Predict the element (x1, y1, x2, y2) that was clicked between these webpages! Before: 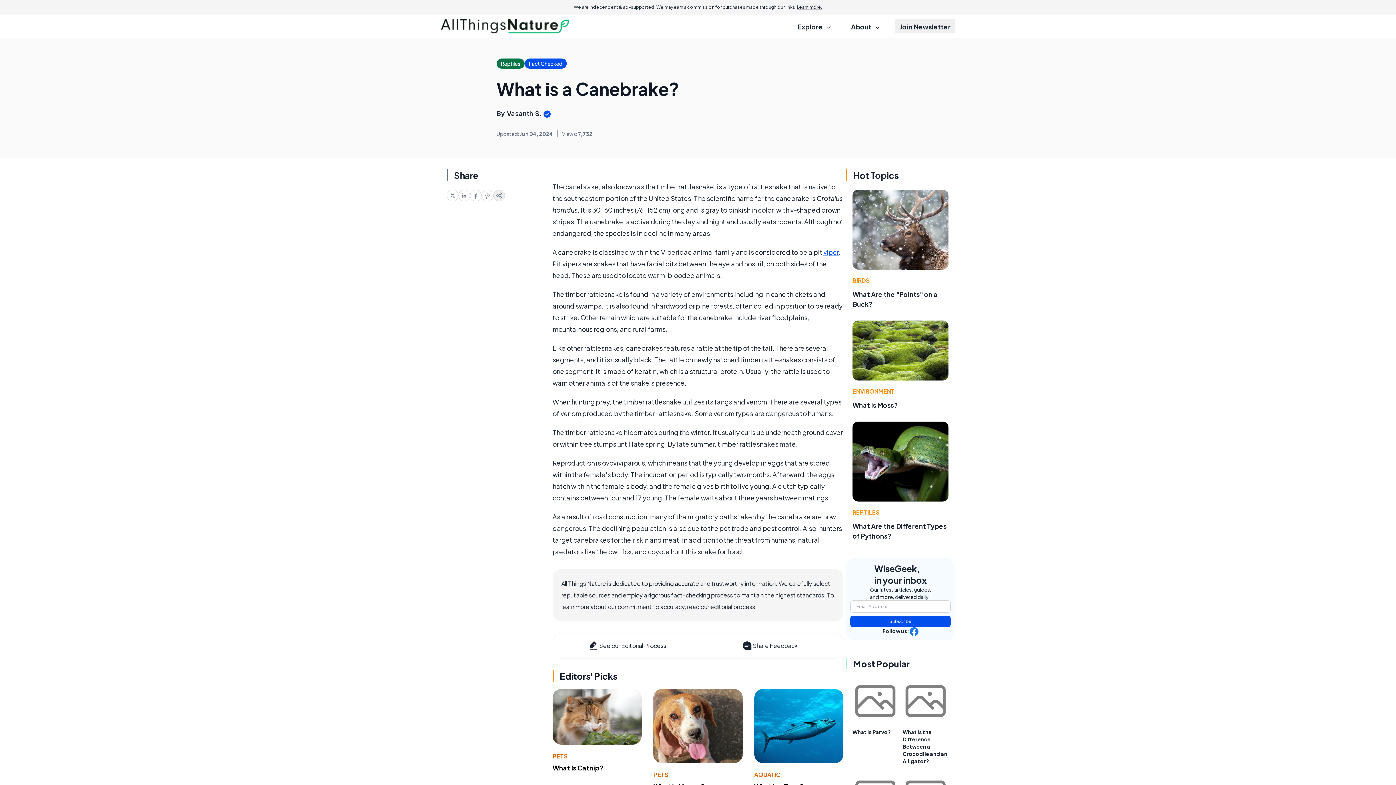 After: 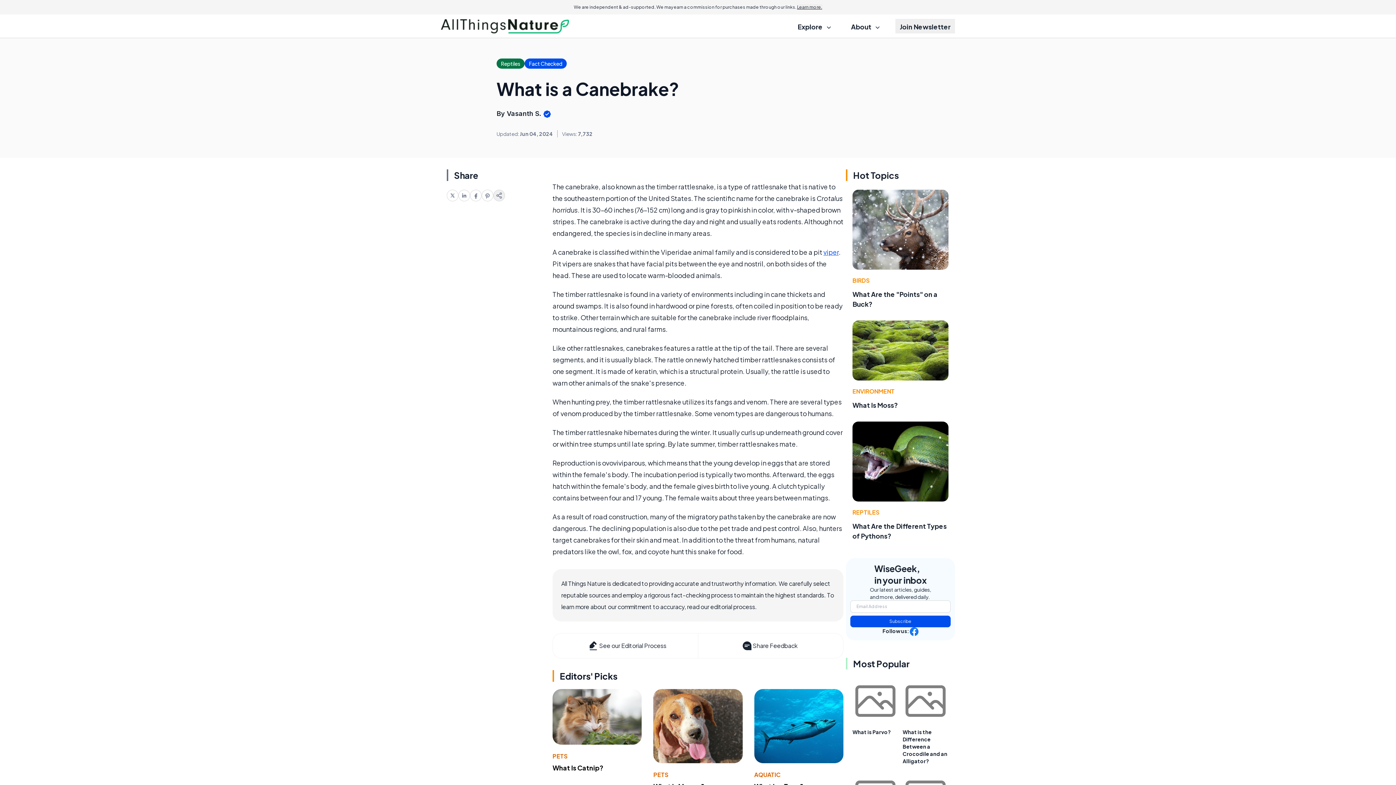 Action: bbox: (458, 189, 470, 201)